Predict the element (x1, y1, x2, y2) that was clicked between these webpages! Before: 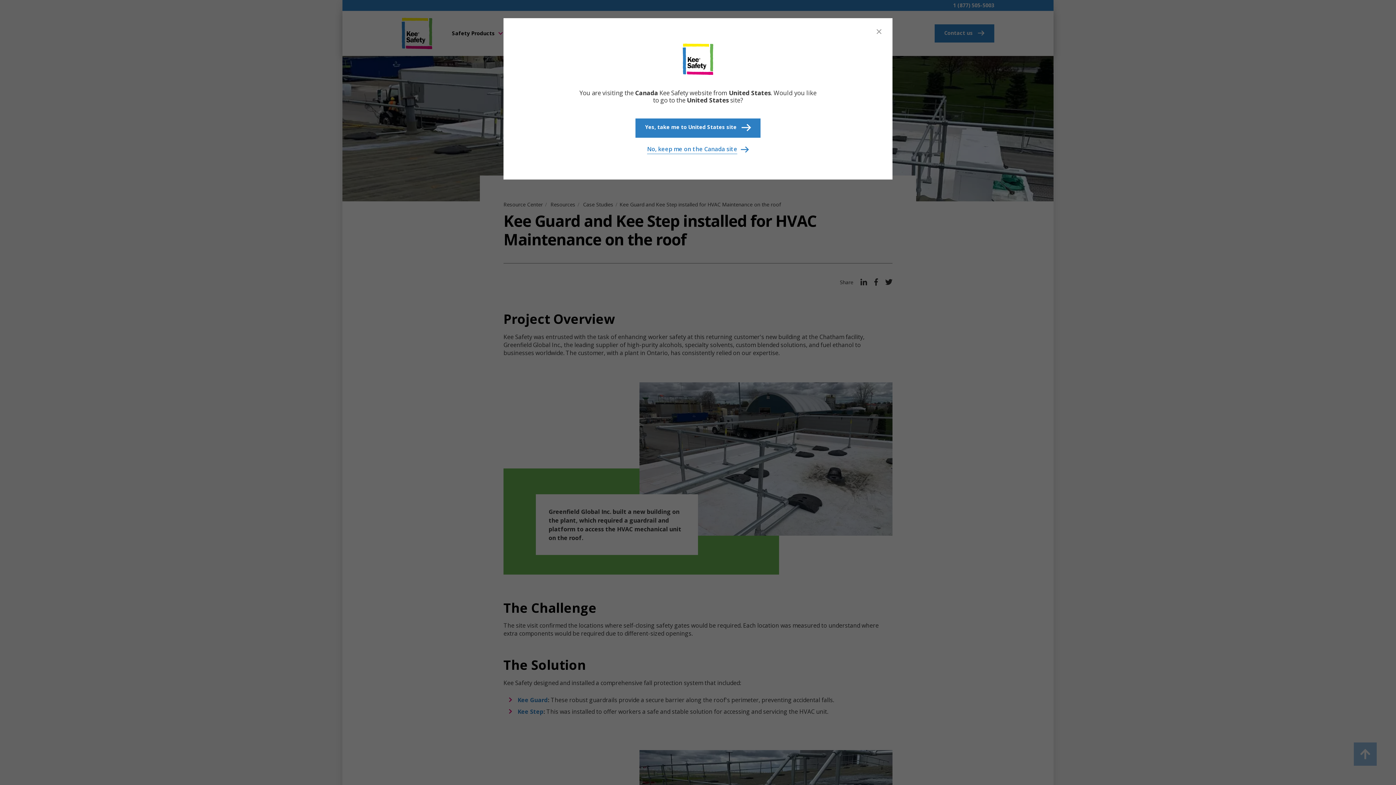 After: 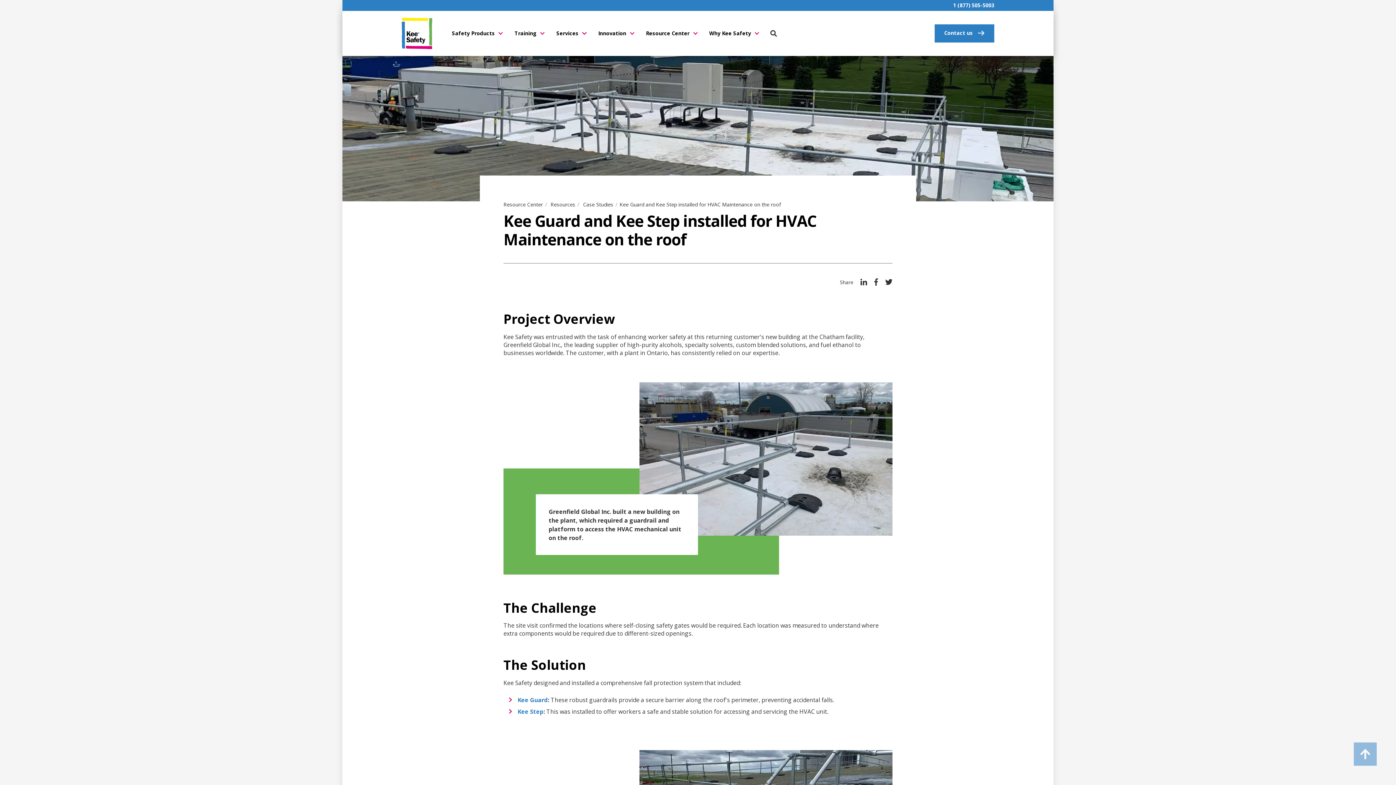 Action: label: No, keep me on the Canada site bbox: (647, 145, 749, 154)